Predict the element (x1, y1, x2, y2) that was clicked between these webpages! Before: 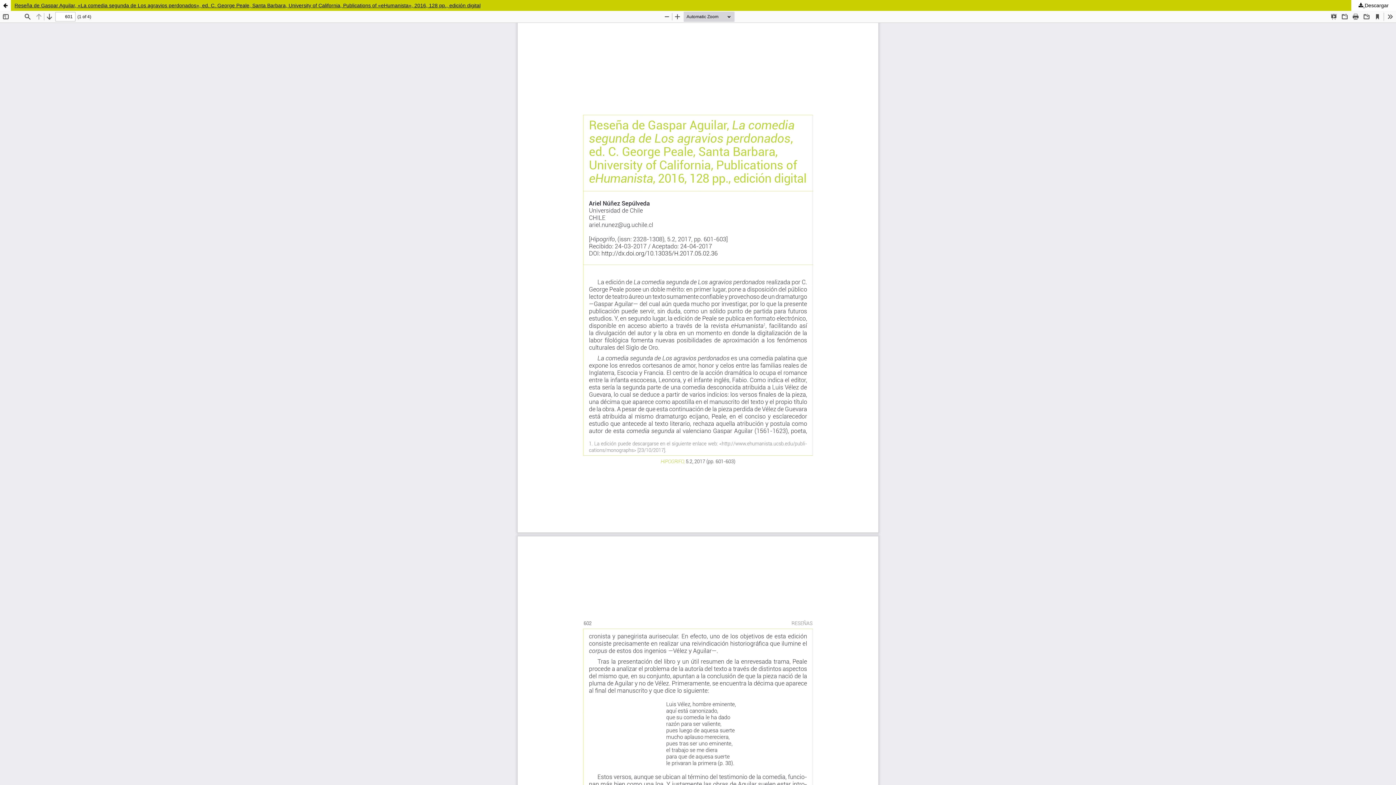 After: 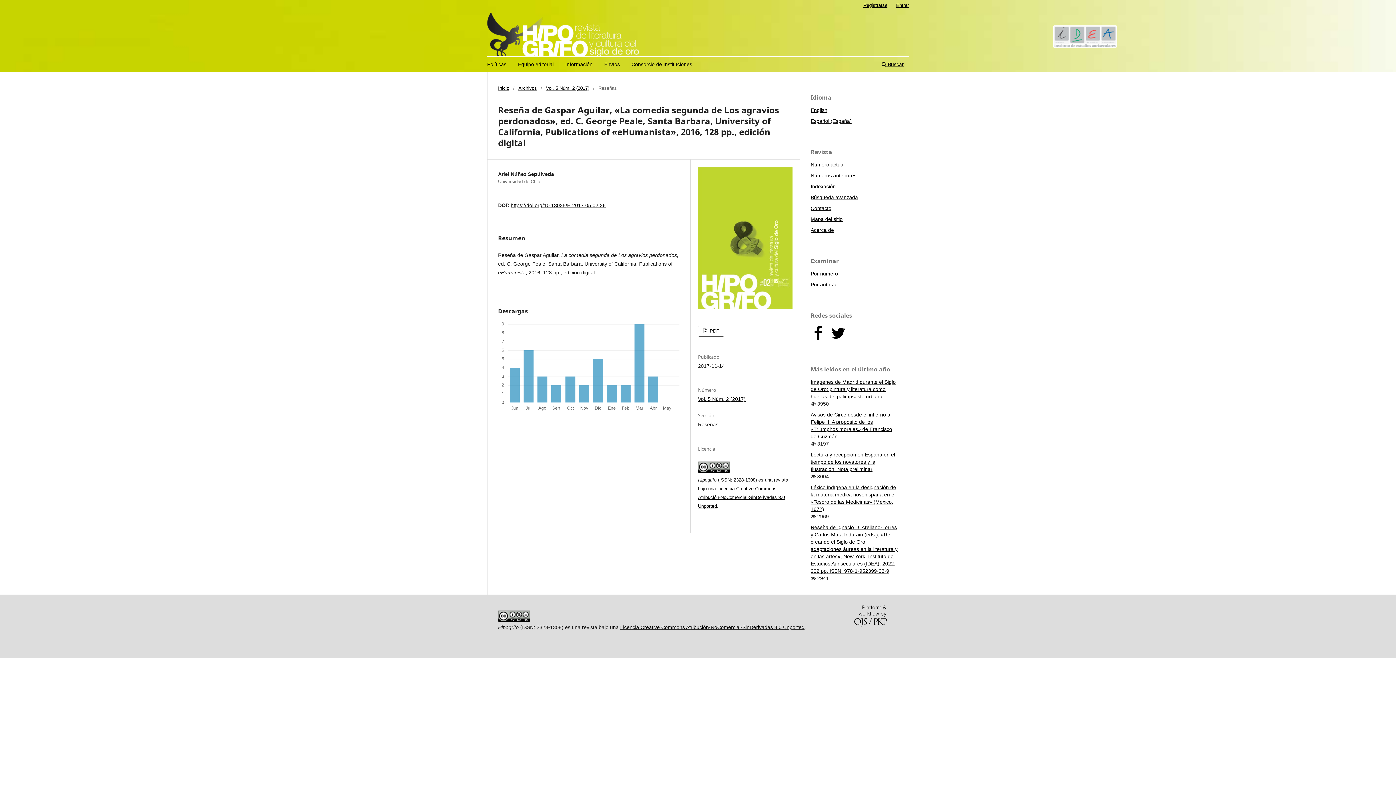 Action: label: Reseña de Gaspar Aguilar, «La comedia segunda de Los agravios perdonados», ed. C. George Peale, Santa Barbara, University of California, Publications of «eHumanista», 2016, 128 pp., edición digital bbox: (0, 0, 1396, 10)